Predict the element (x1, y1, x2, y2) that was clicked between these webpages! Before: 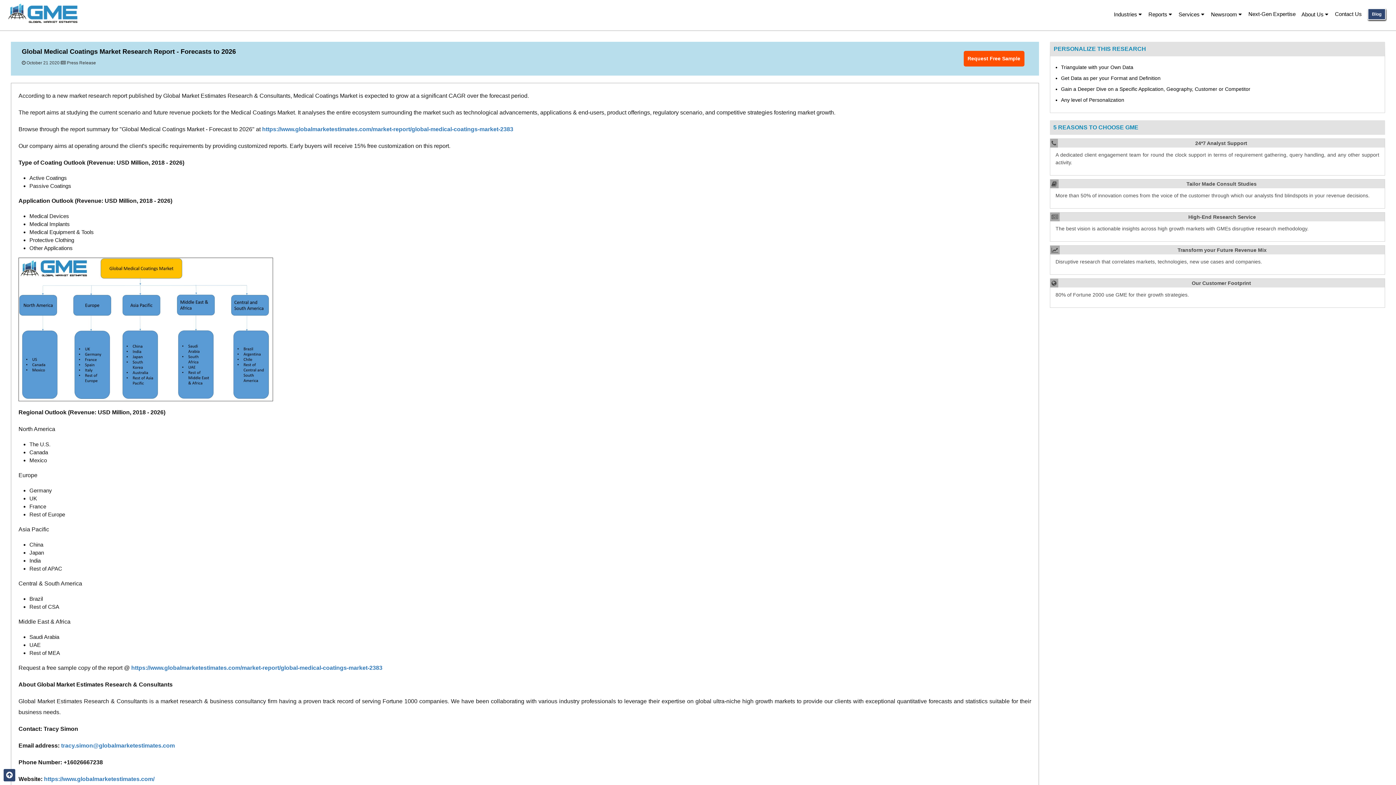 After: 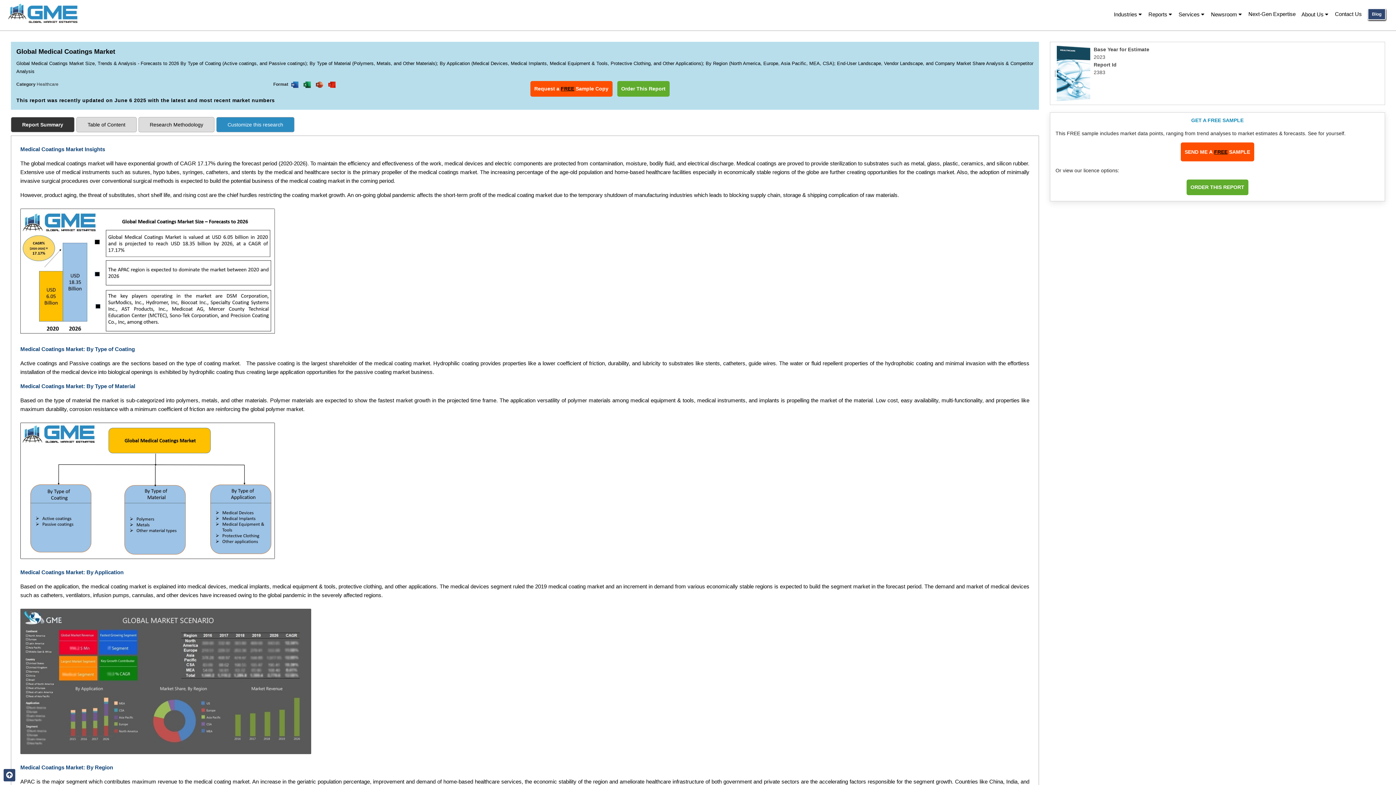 Action: label: https://www.globalmarketestimates.com/market-report/global-medical-coatings-market-2383 bbox: (131, 665, 382, 671)